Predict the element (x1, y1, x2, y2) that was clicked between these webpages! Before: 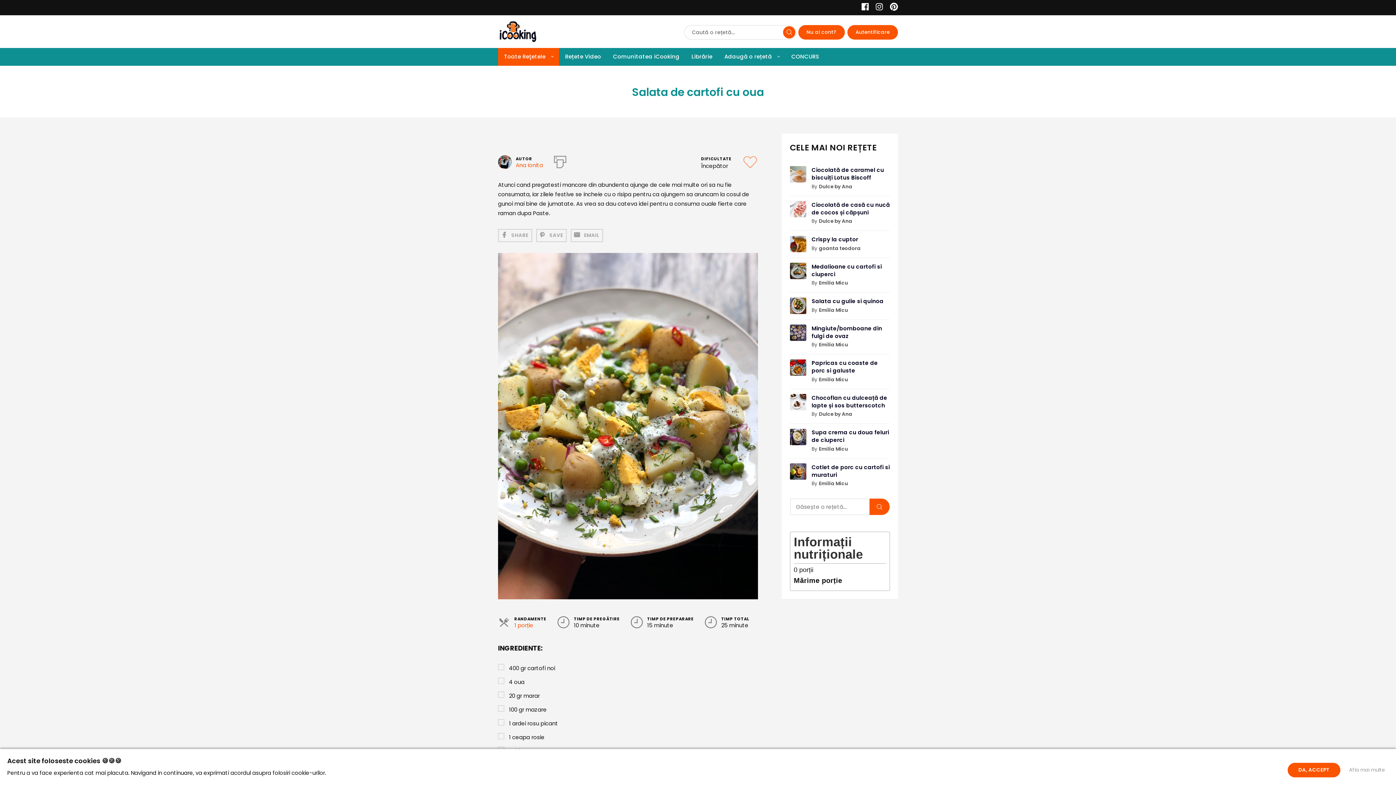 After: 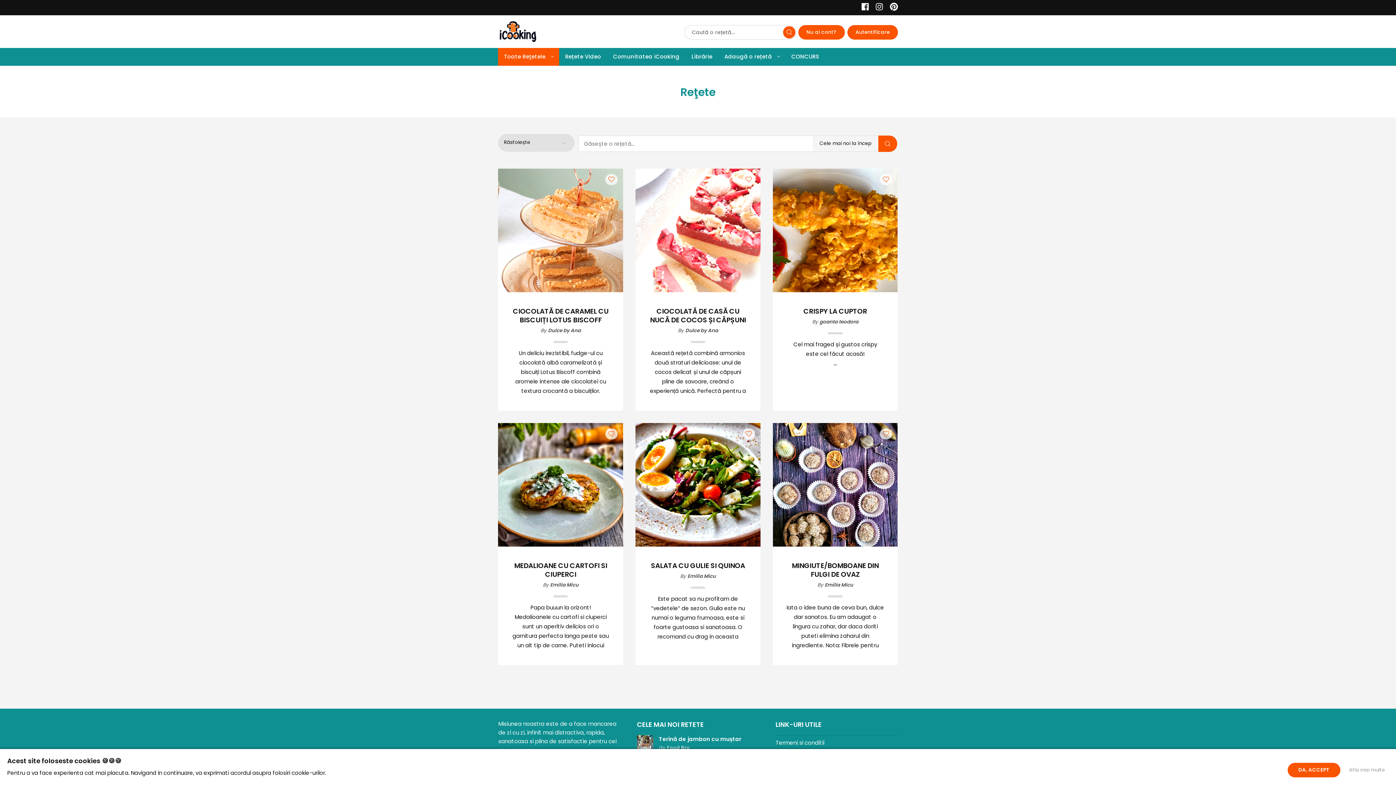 Action: label: Cauta Retete bbox: (783, 26, 795, 38)